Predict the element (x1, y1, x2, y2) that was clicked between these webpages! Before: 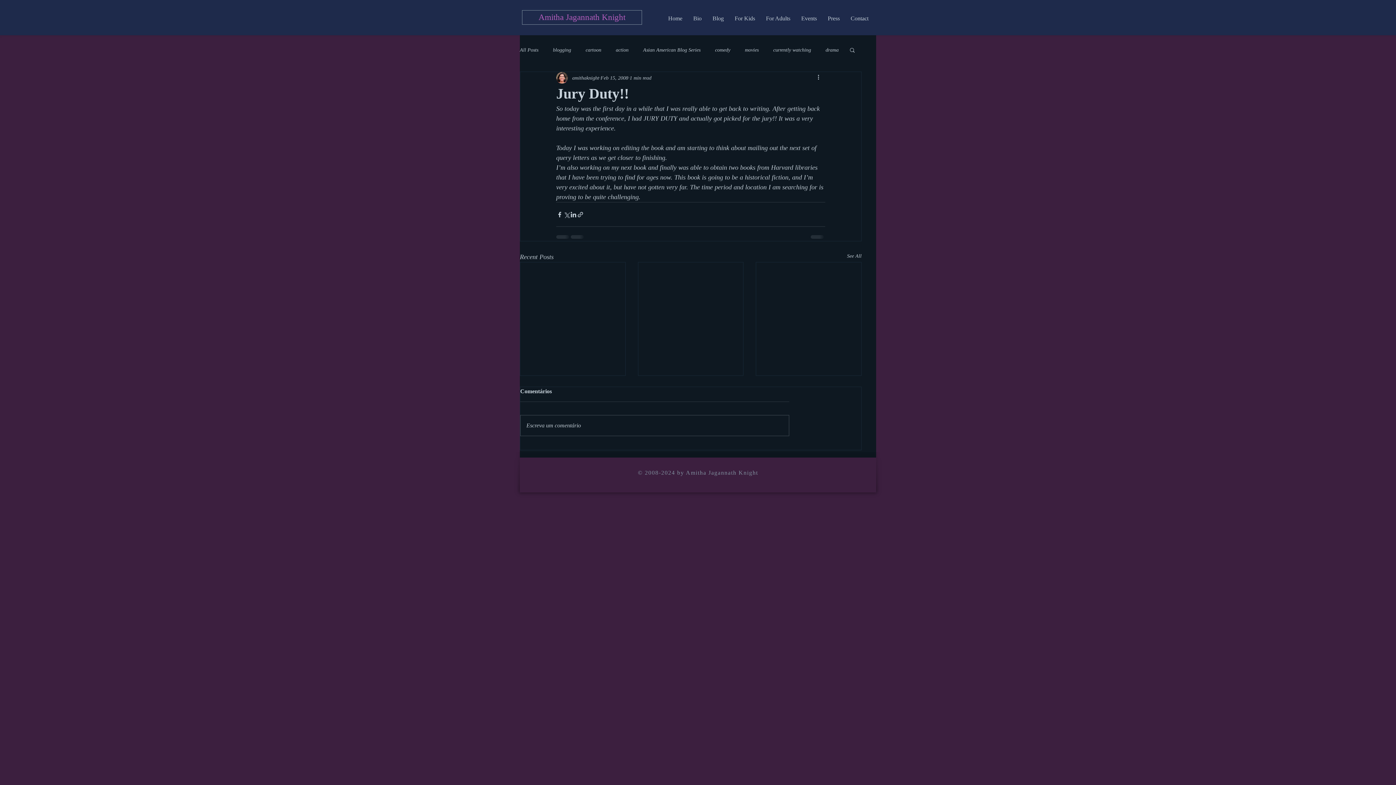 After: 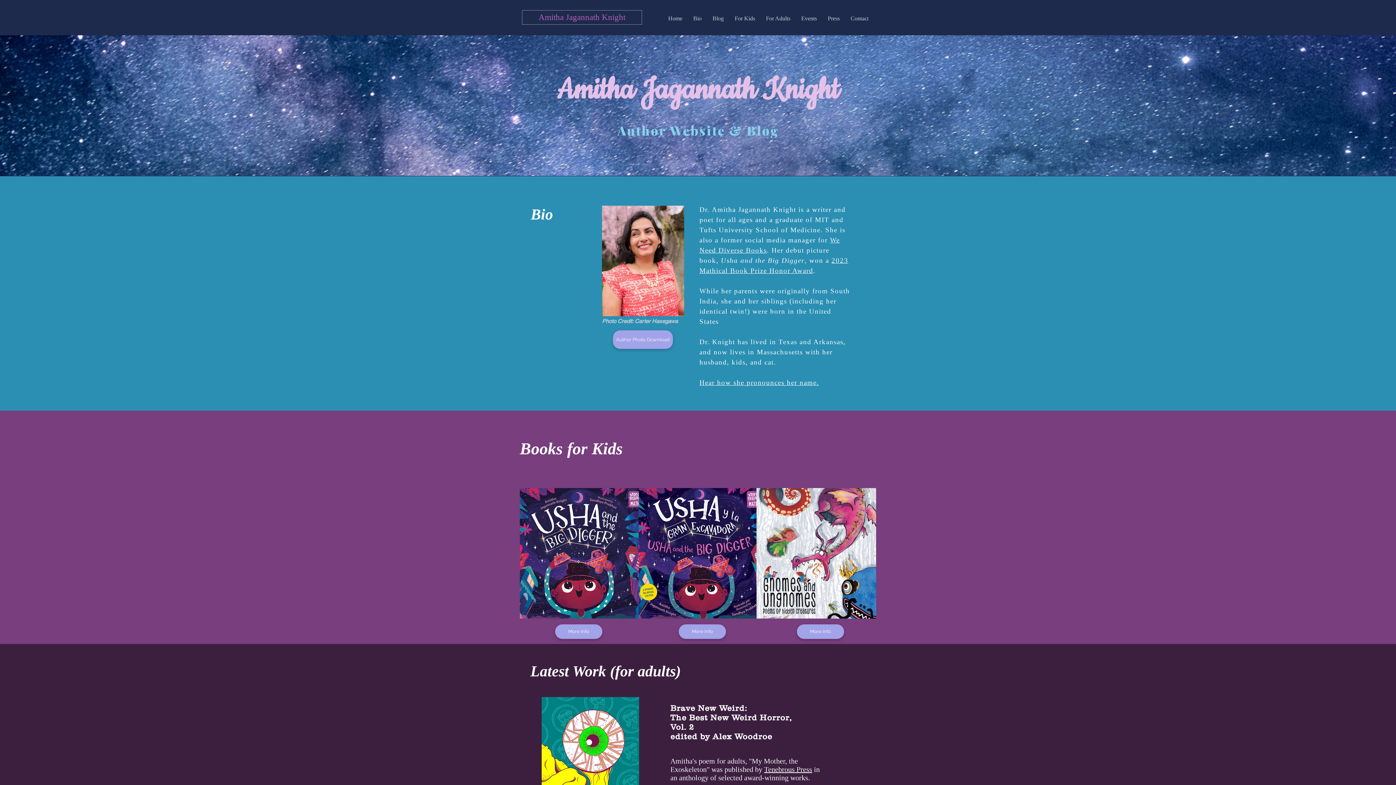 Action: label: Home bbox: (662, 7, 688, 29)